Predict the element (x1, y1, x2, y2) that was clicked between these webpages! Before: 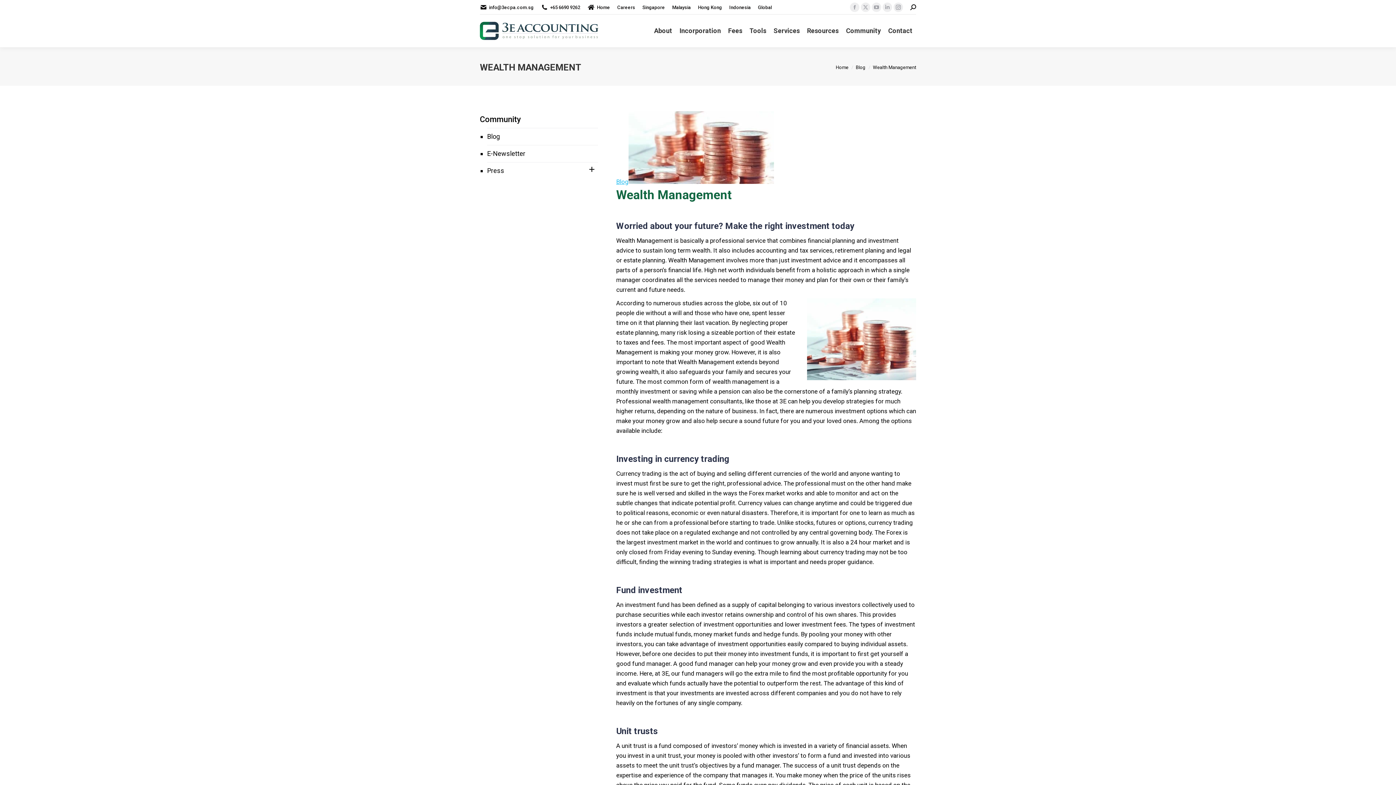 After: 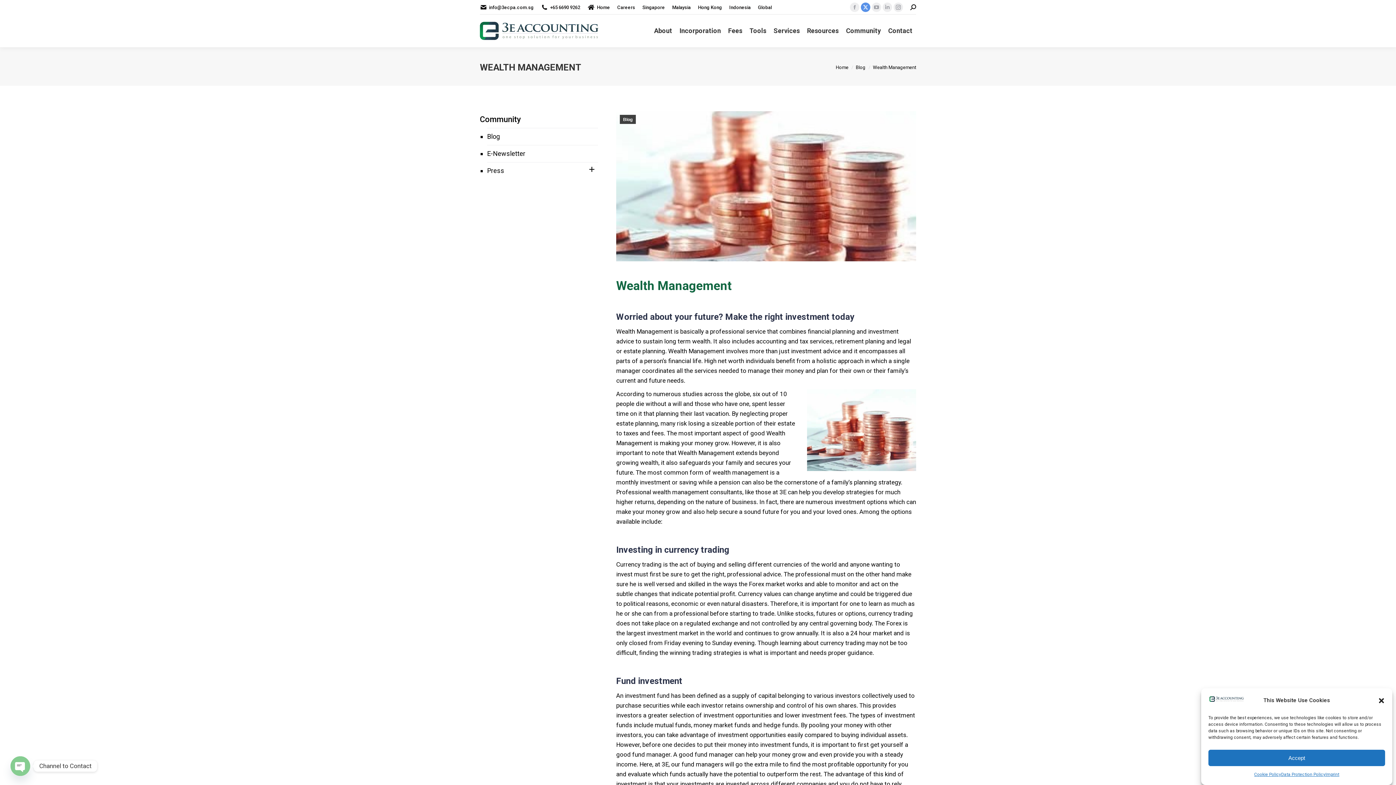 Action: label: X page opens in new window bbox: (861, 2, 870, 12)